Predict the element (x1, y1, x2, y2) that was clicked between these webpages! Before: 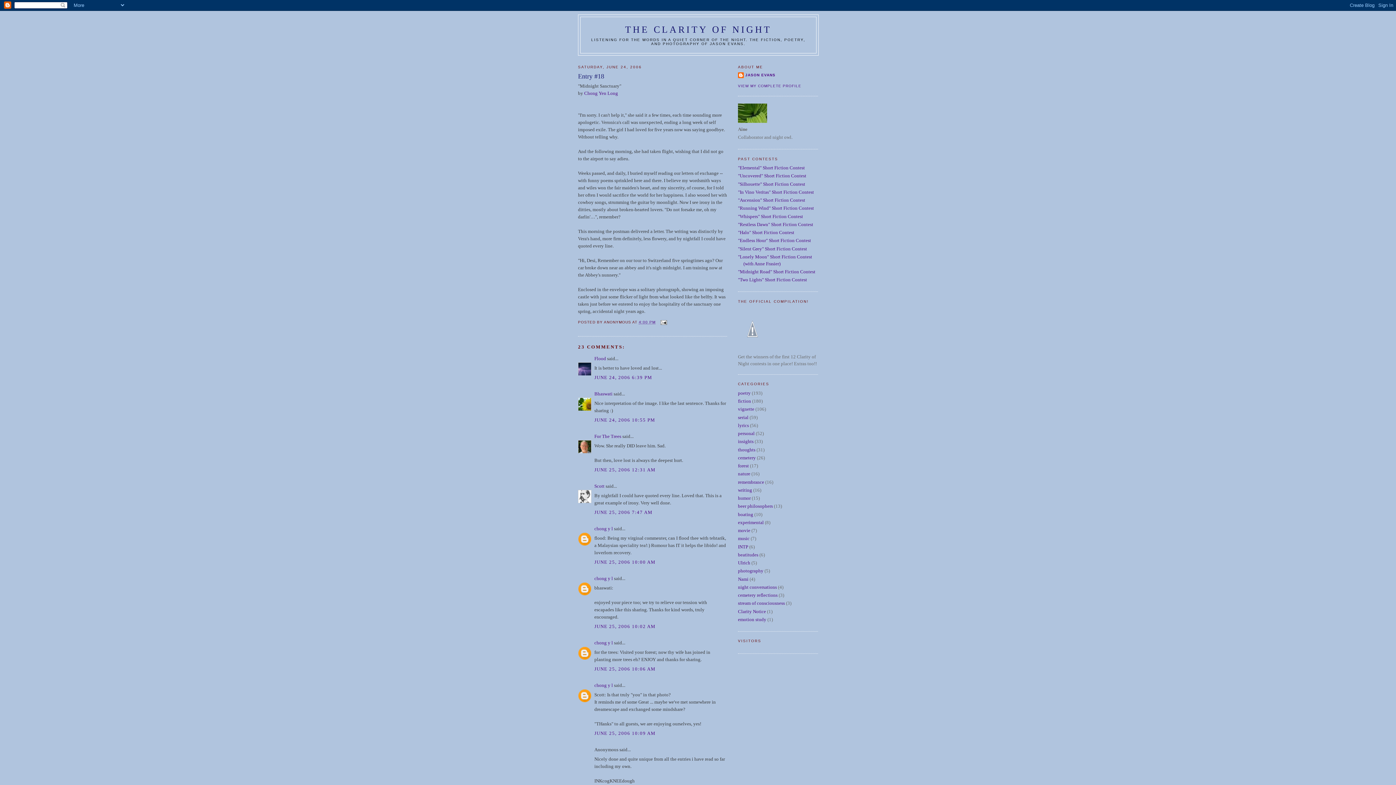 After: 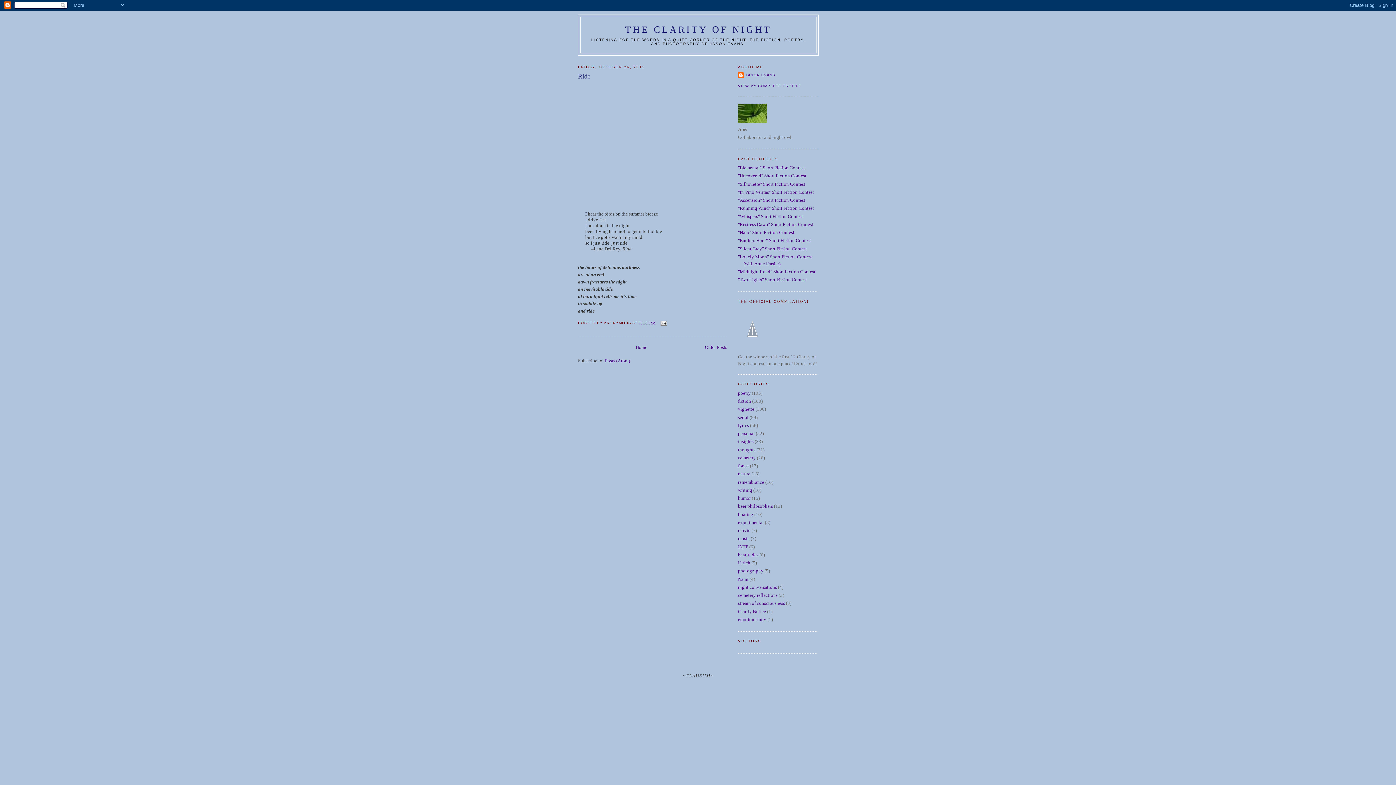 Action: label: THE CLARITY OF NIGHT bbox: (625, 24, 771, 34)